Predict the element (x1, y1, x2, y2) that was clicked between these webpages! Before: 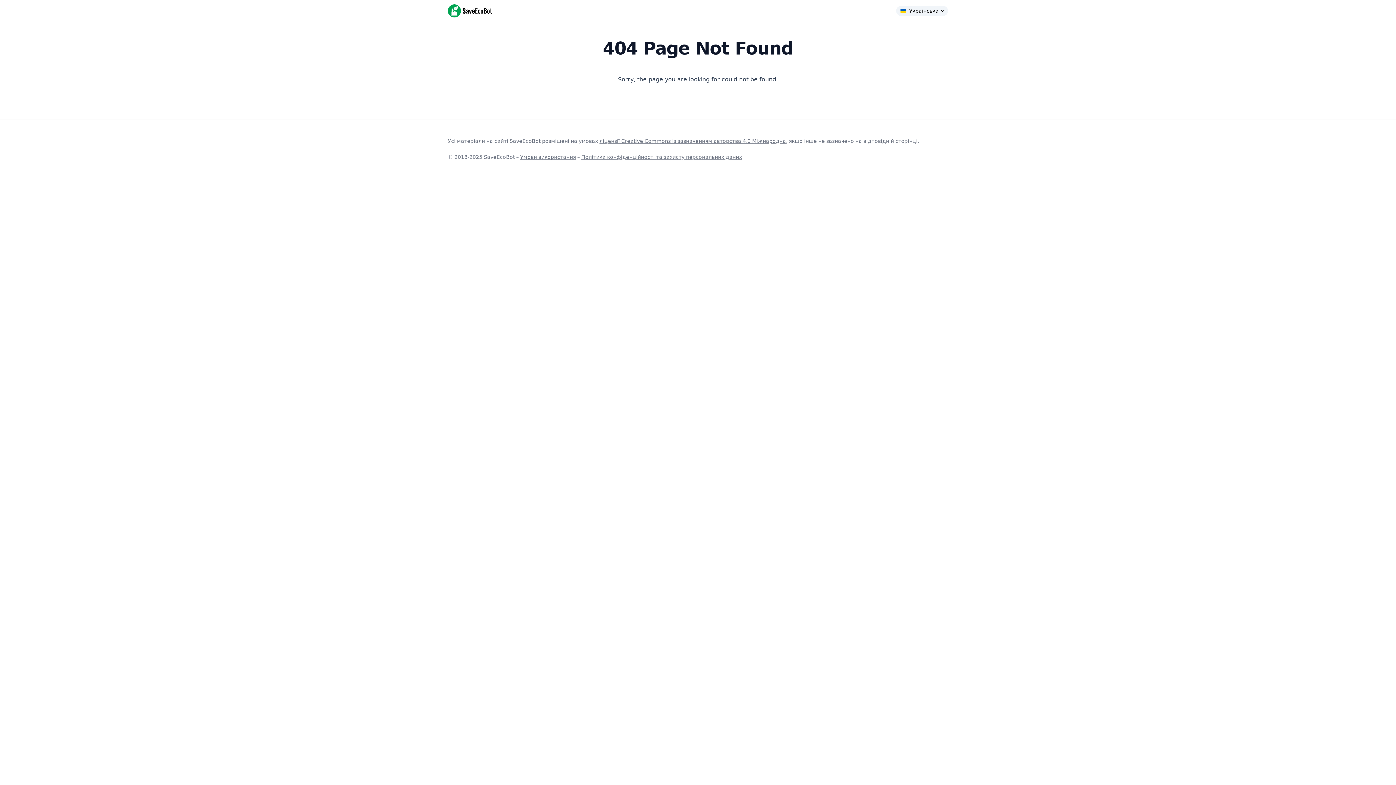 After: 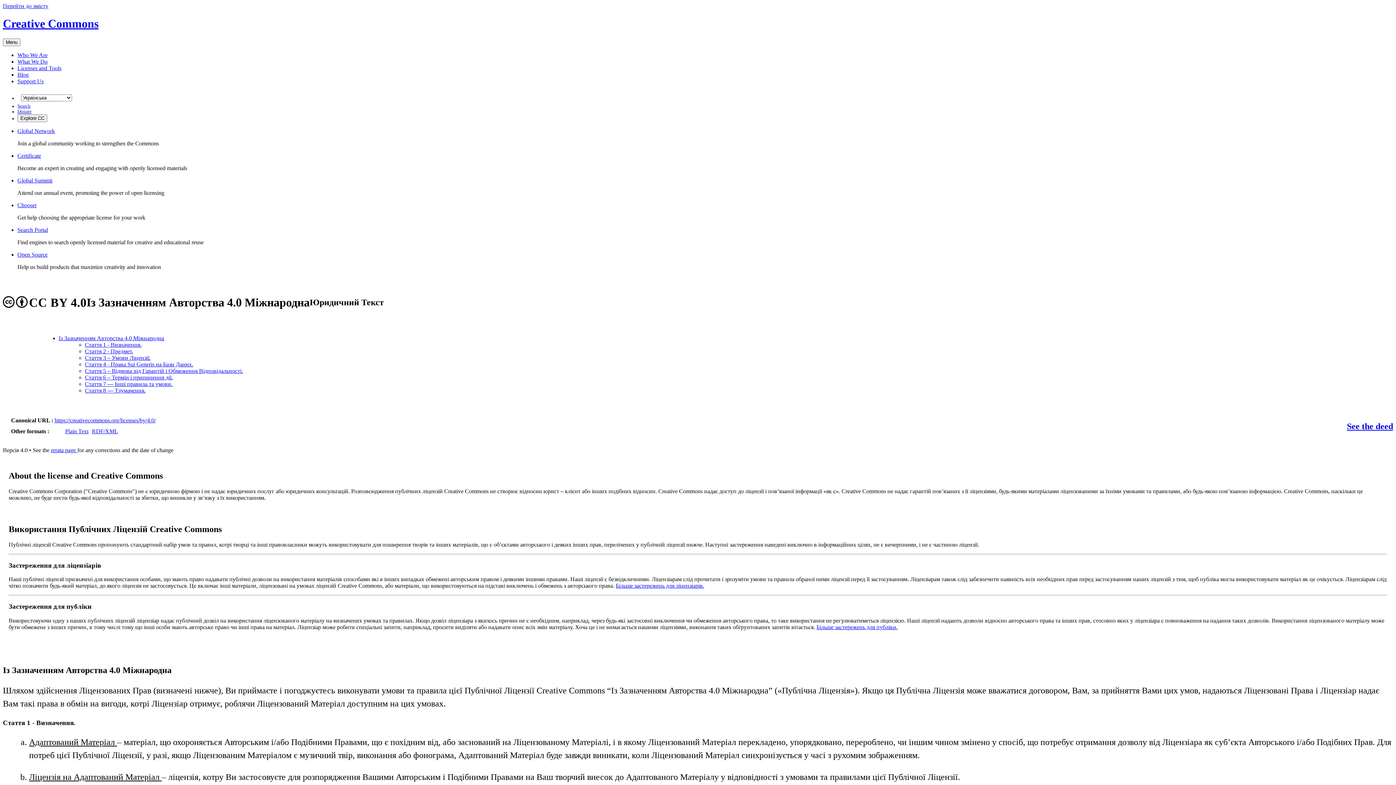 Action: bbox: (599, 138, 786, 144) label: ліцензії Creative Commons із зазначенням авторства 4.0 Міжнародна